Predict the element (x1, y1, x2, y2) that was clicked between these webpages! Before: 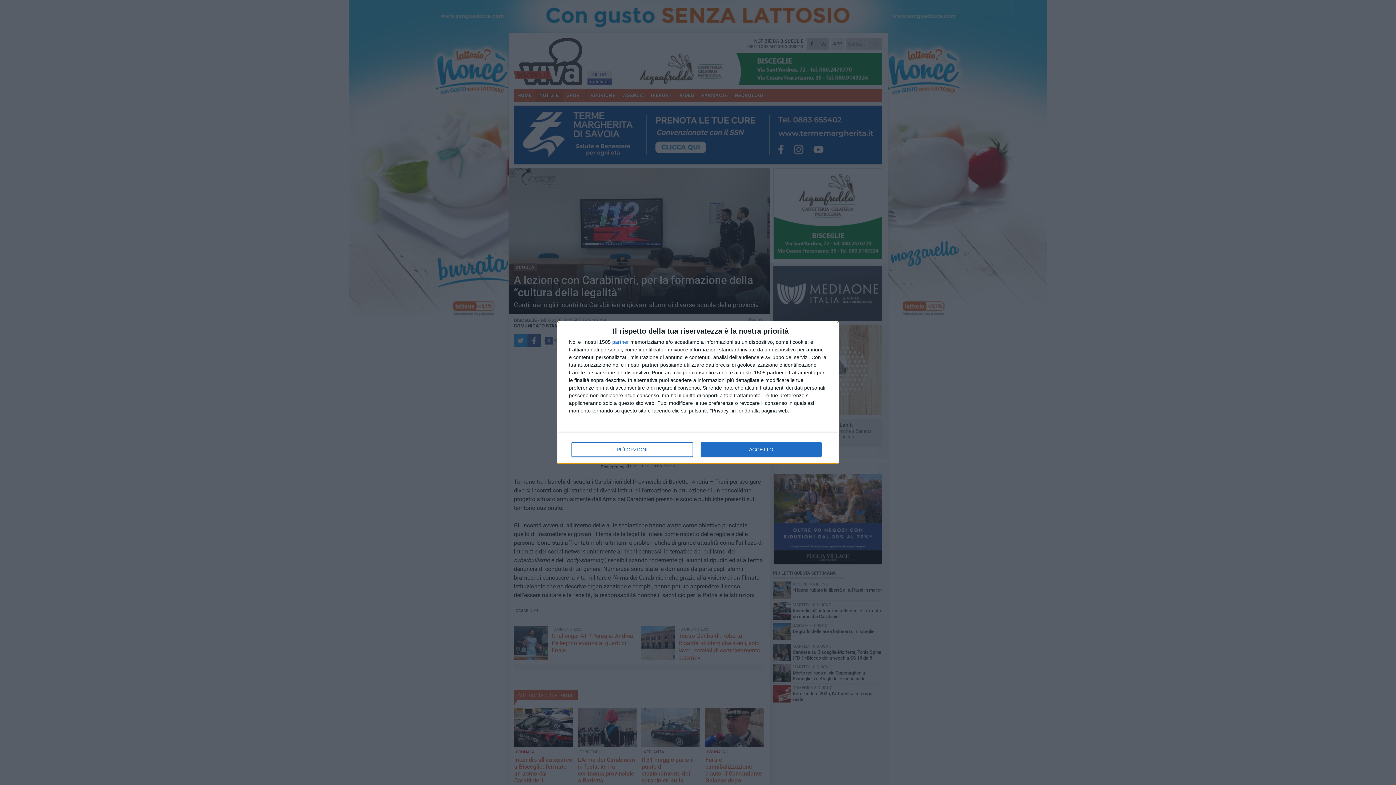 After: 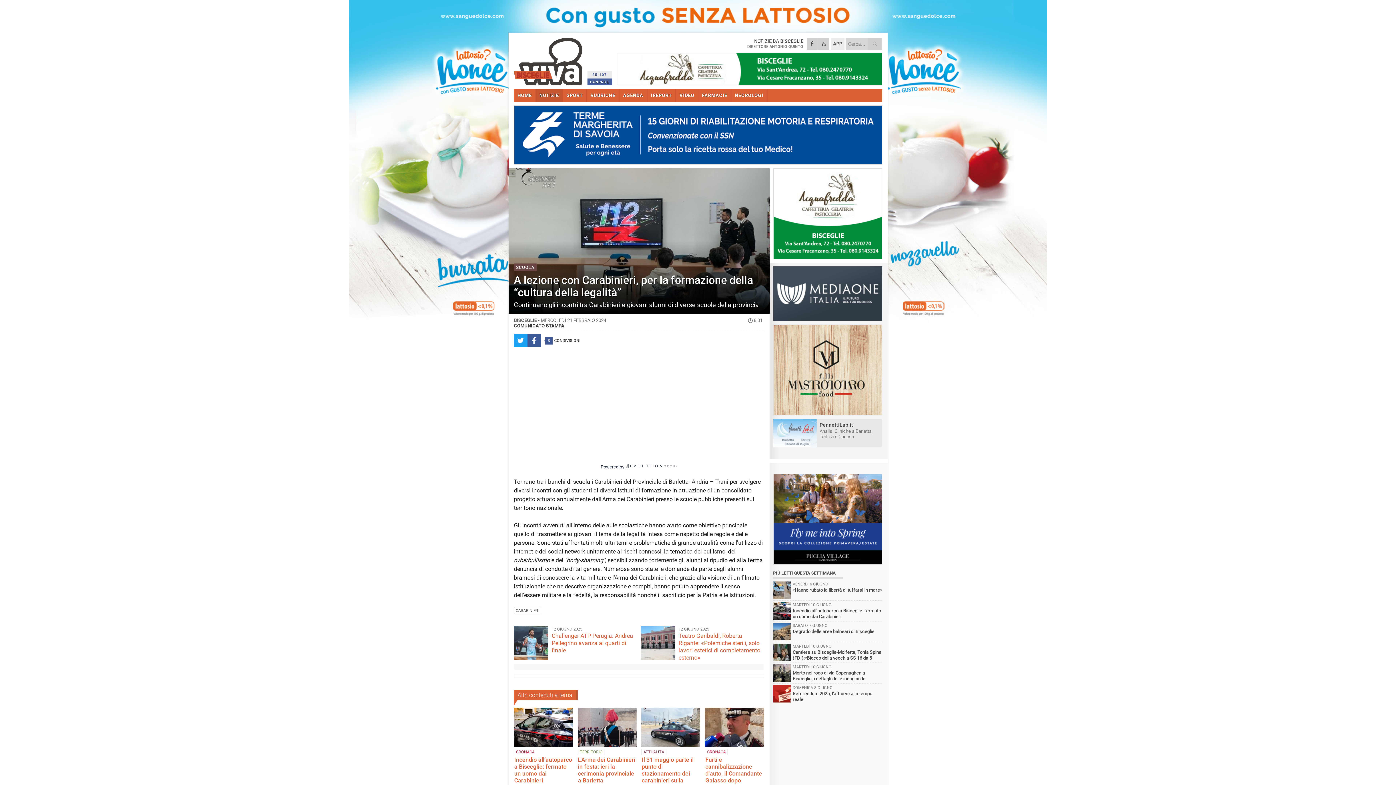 Action: label: ACCETTO bbox: (700, 442, 821, 456)